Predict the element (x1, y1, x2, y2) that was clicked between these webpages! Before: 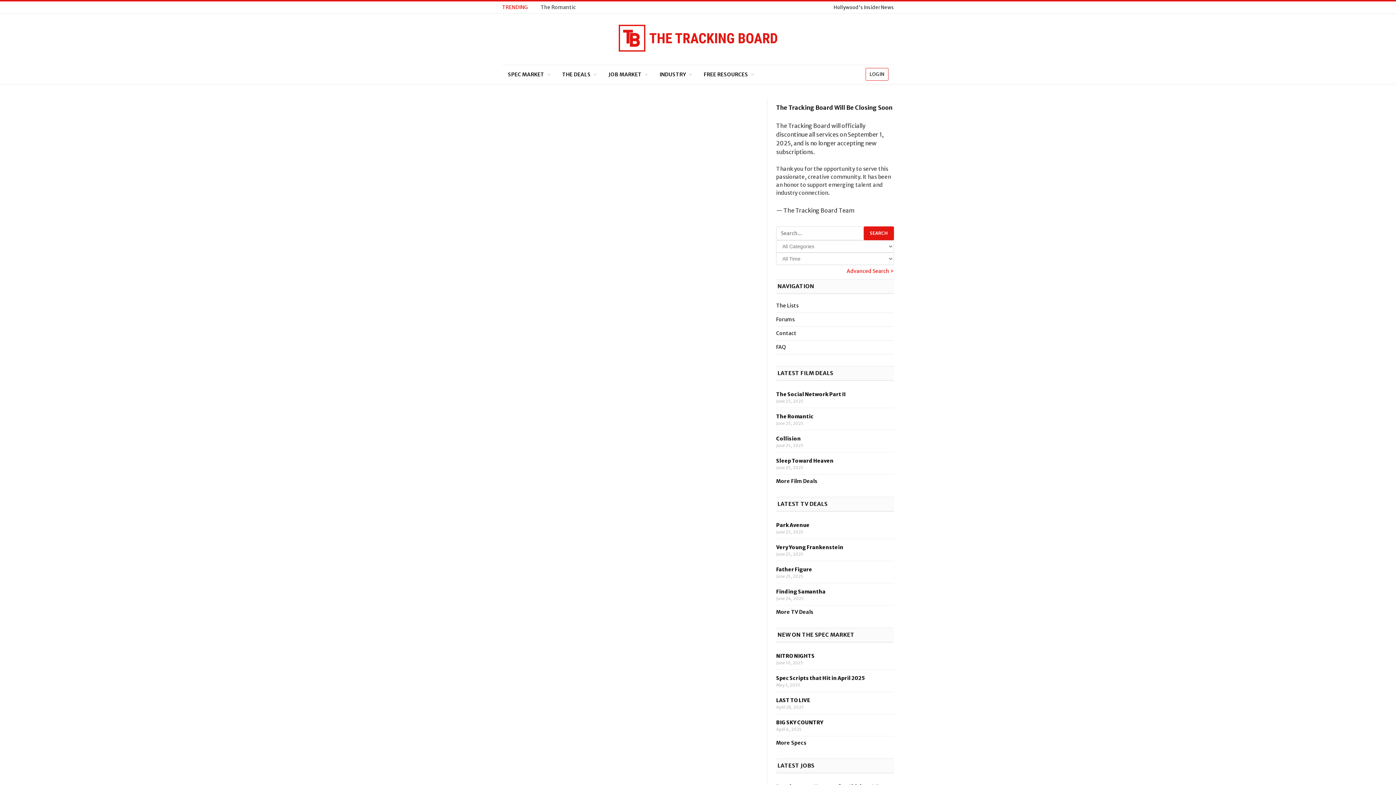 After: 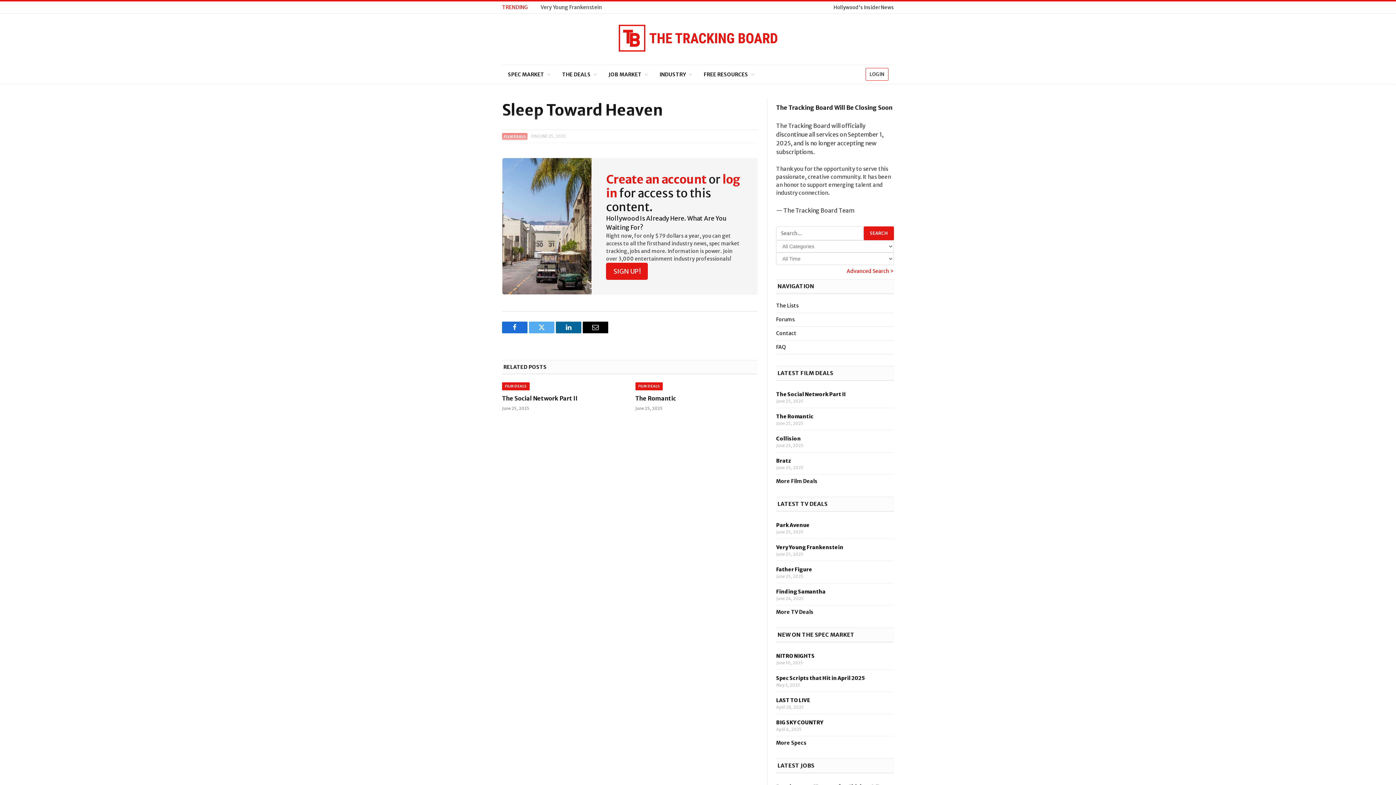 Action: bbox: (776, 457, 833, 464) label: Sleep Toward Heaven